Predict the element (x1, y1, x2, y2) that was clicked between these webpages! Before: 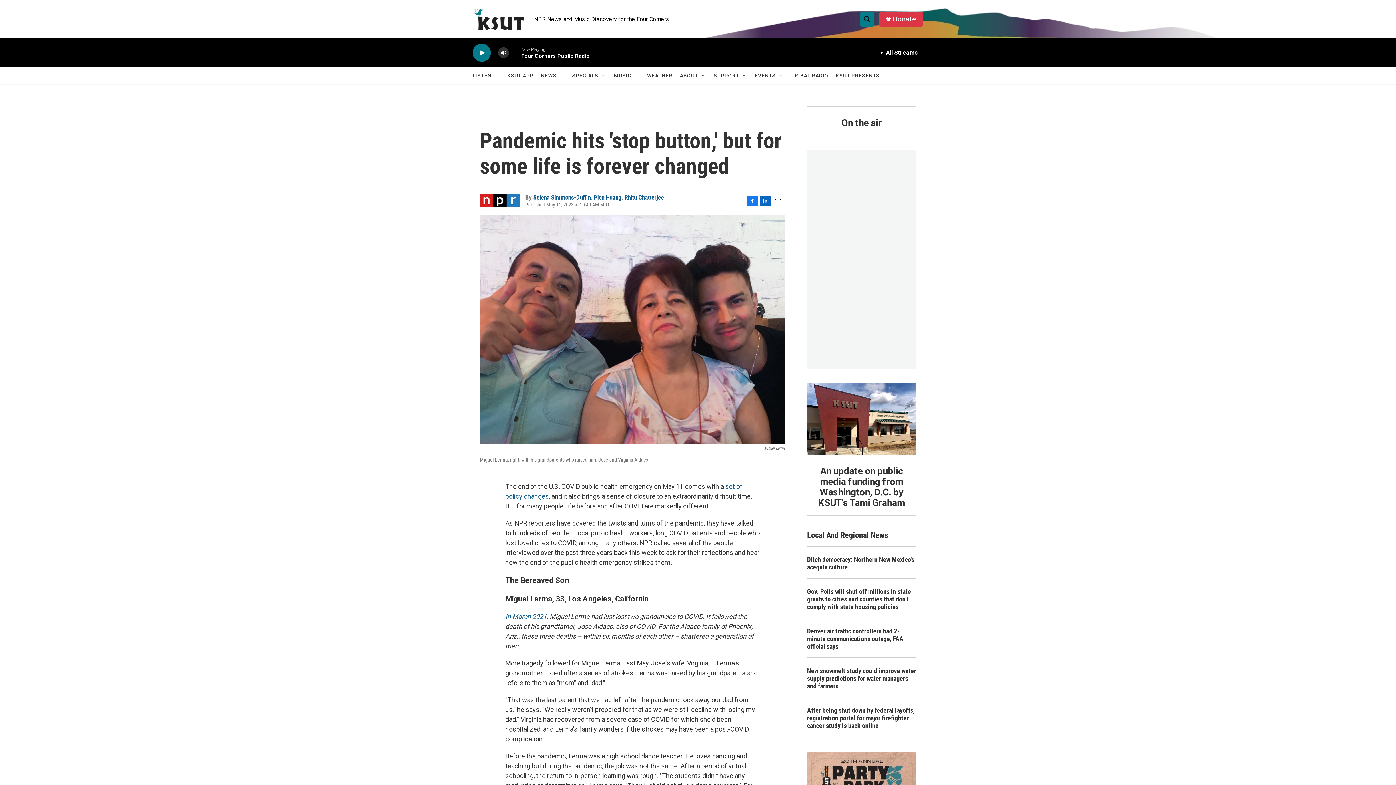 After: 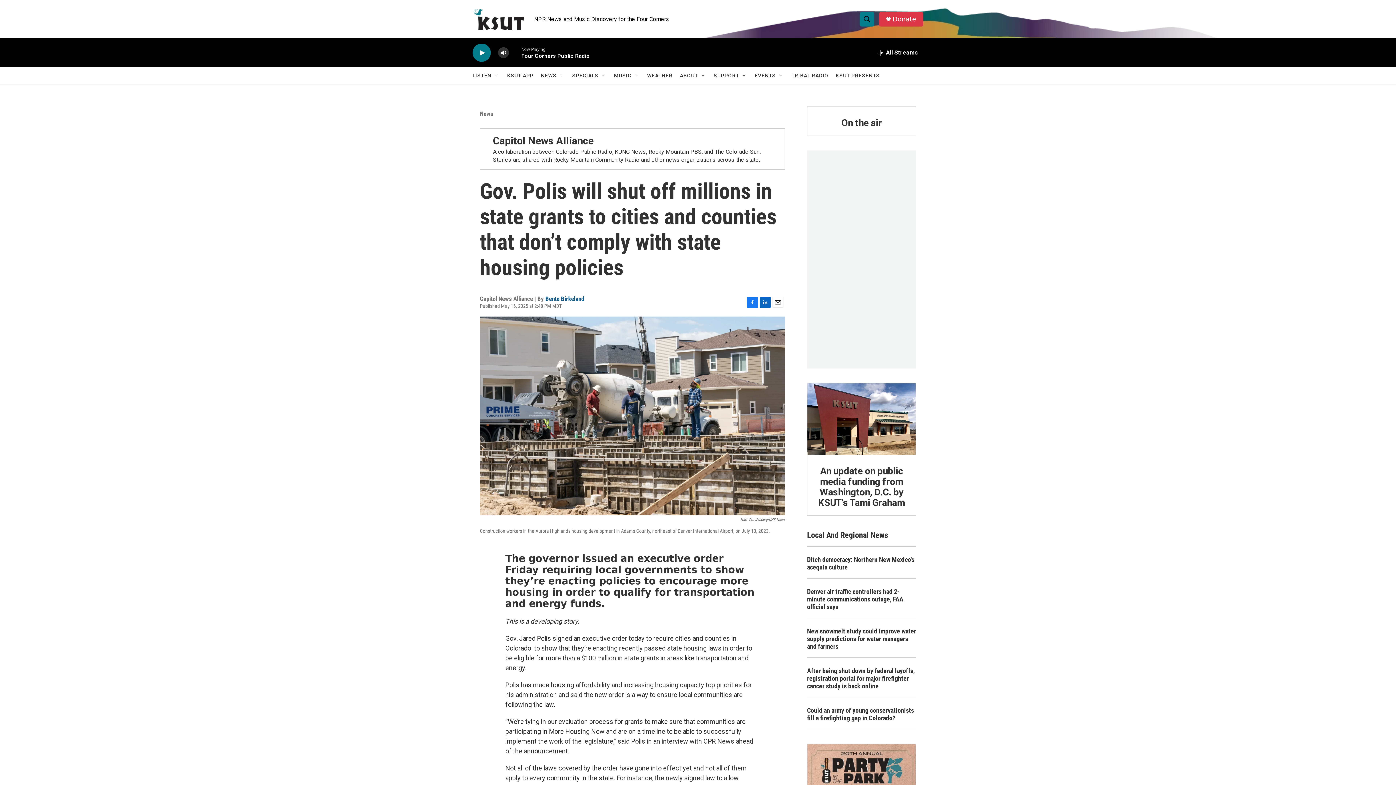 Action: bbox: (807, 587, 916, 610) label: Gov. Polis will shut off millions in state grants to cities and counties that don’t comply with state housing policies